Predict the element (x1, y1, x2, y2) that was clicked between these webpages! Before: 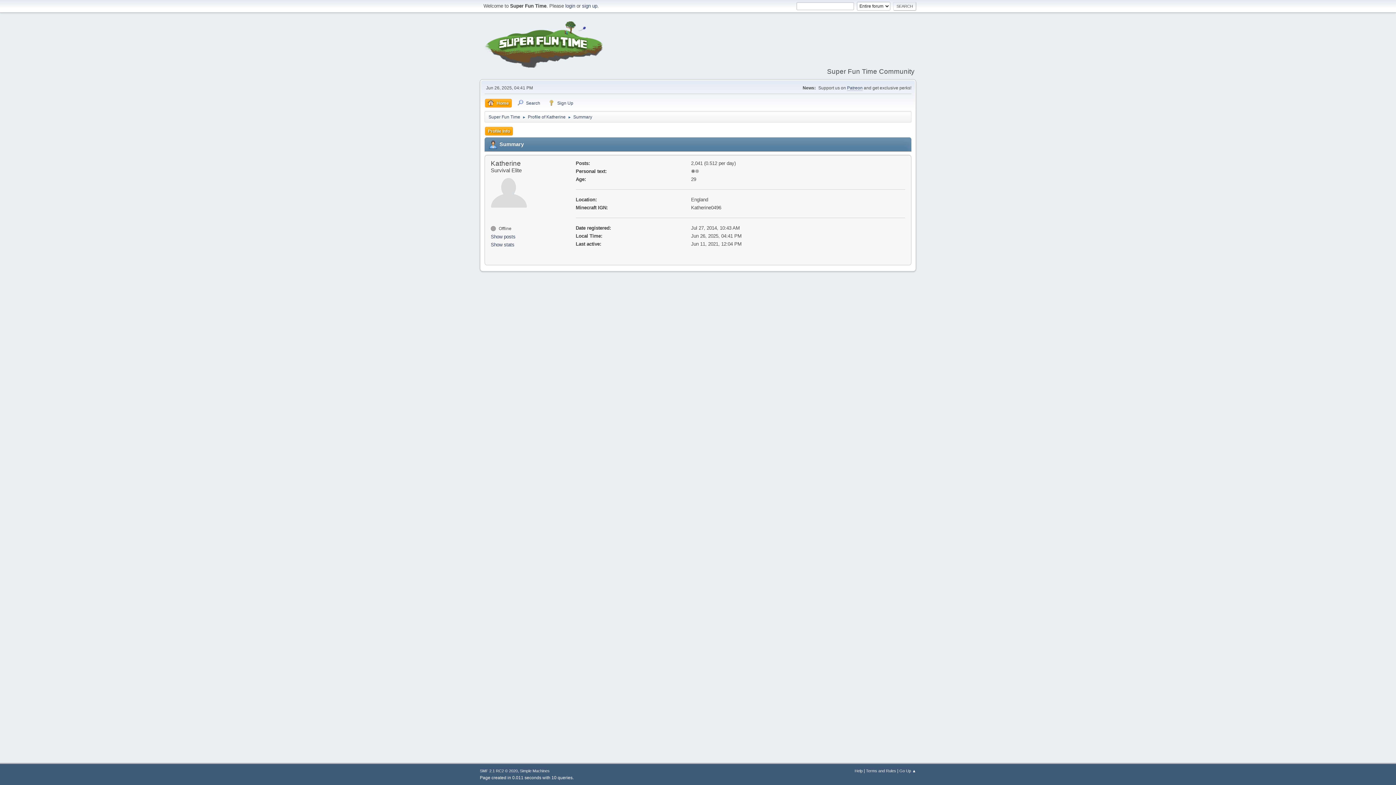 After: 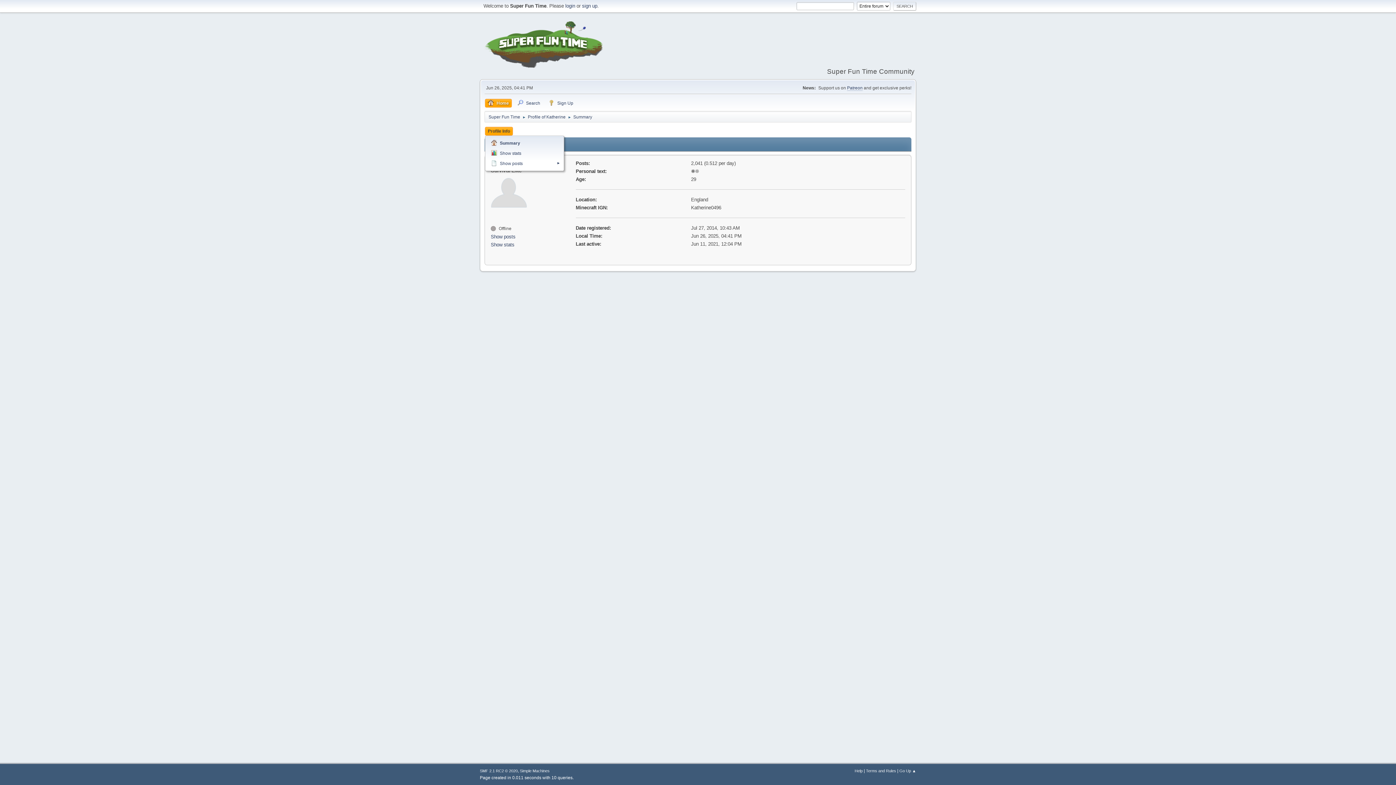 Action: bbox: (485, 126, 513, 135) label: Profile Info